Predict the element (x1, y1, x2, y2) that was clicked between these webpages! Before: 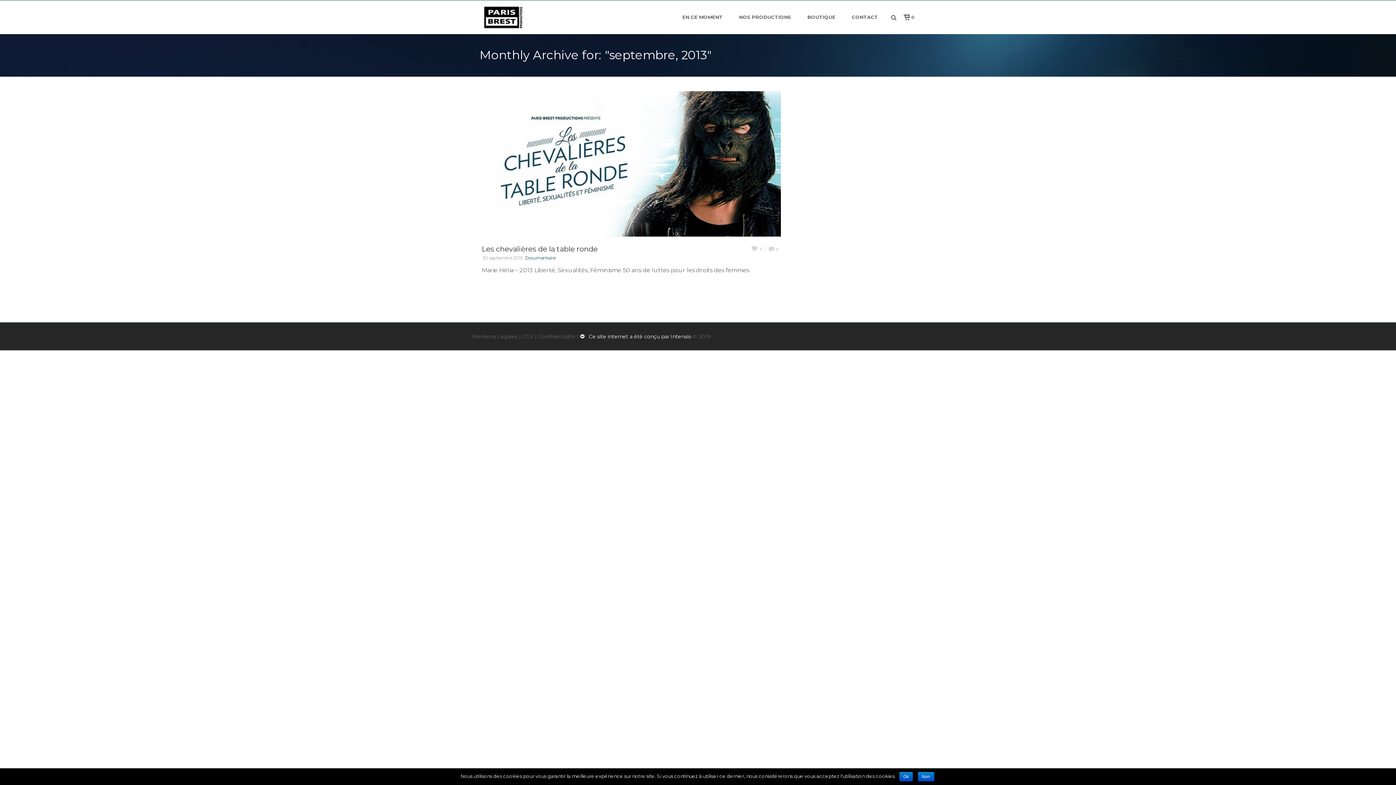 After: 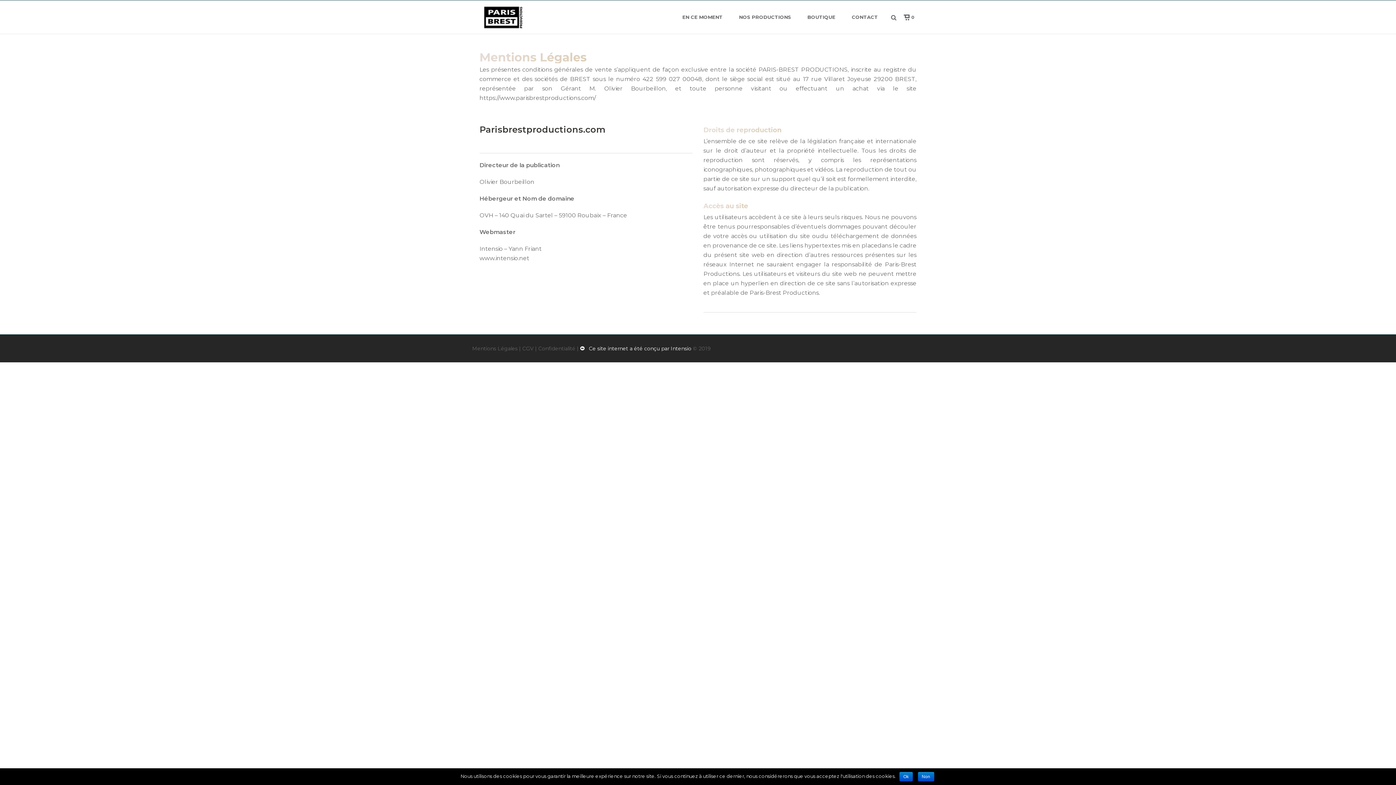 Action: label: Mentions Légales bbox: (472, 333, 517, 340)